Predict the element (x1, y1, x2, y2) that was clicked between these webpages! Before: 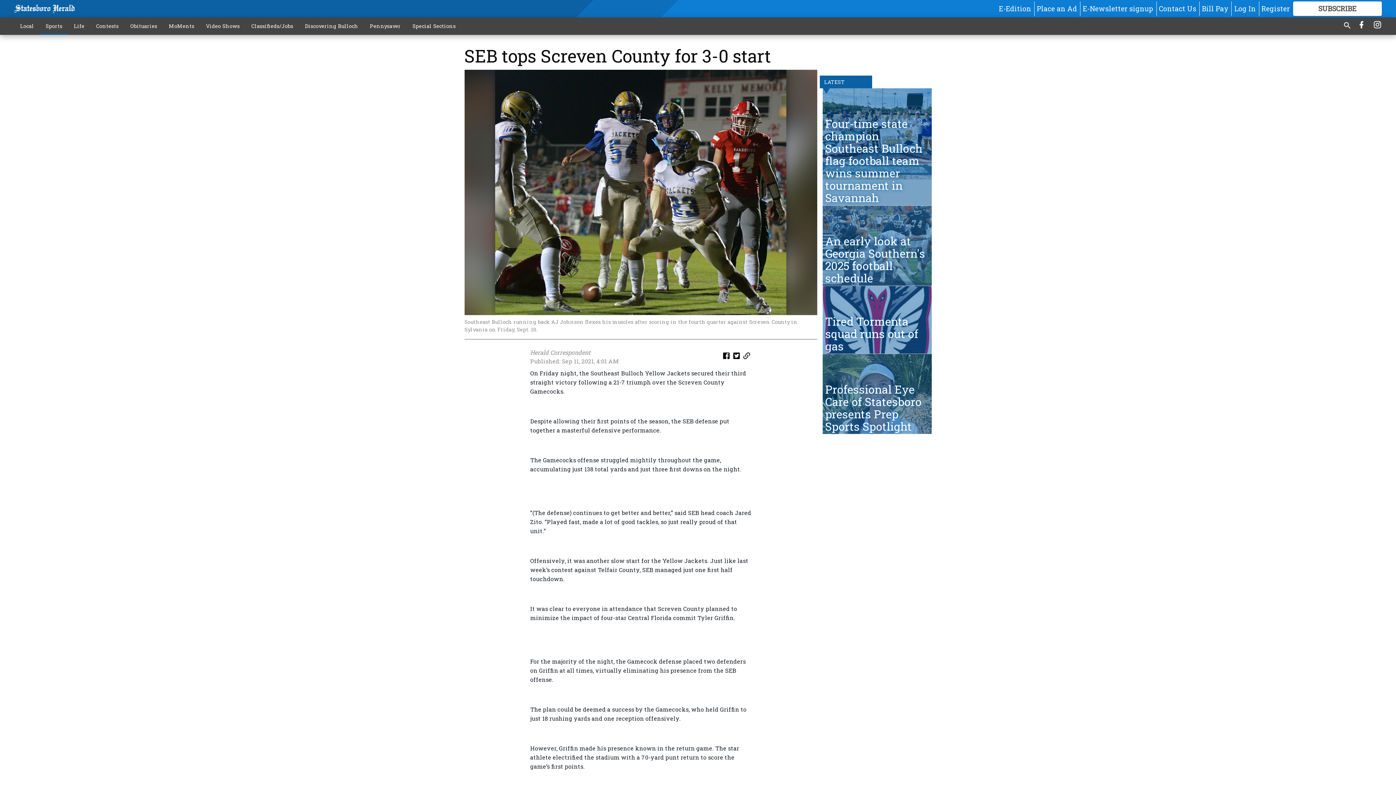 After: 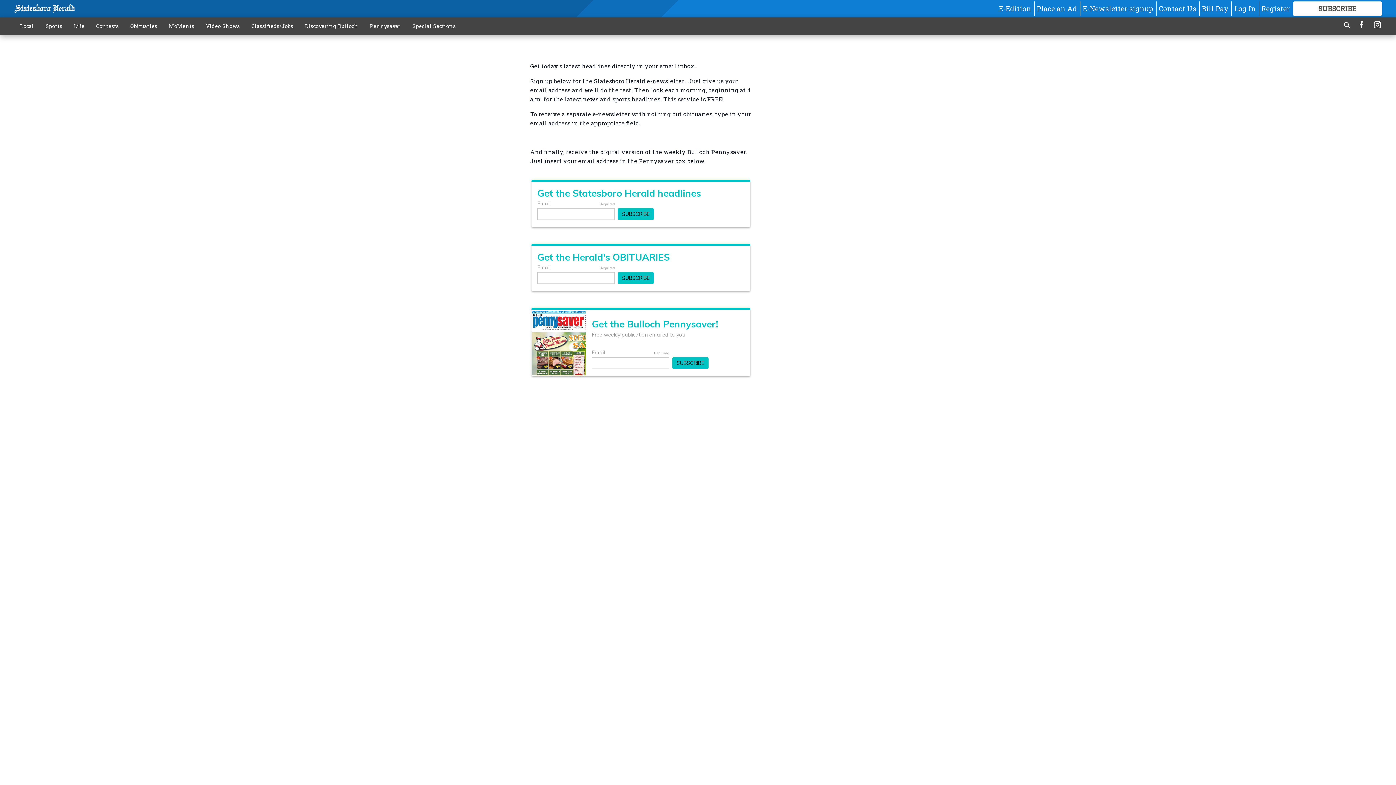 Action: label: E-Newsletter signup bbox: (1083, 3, 1153, 13)